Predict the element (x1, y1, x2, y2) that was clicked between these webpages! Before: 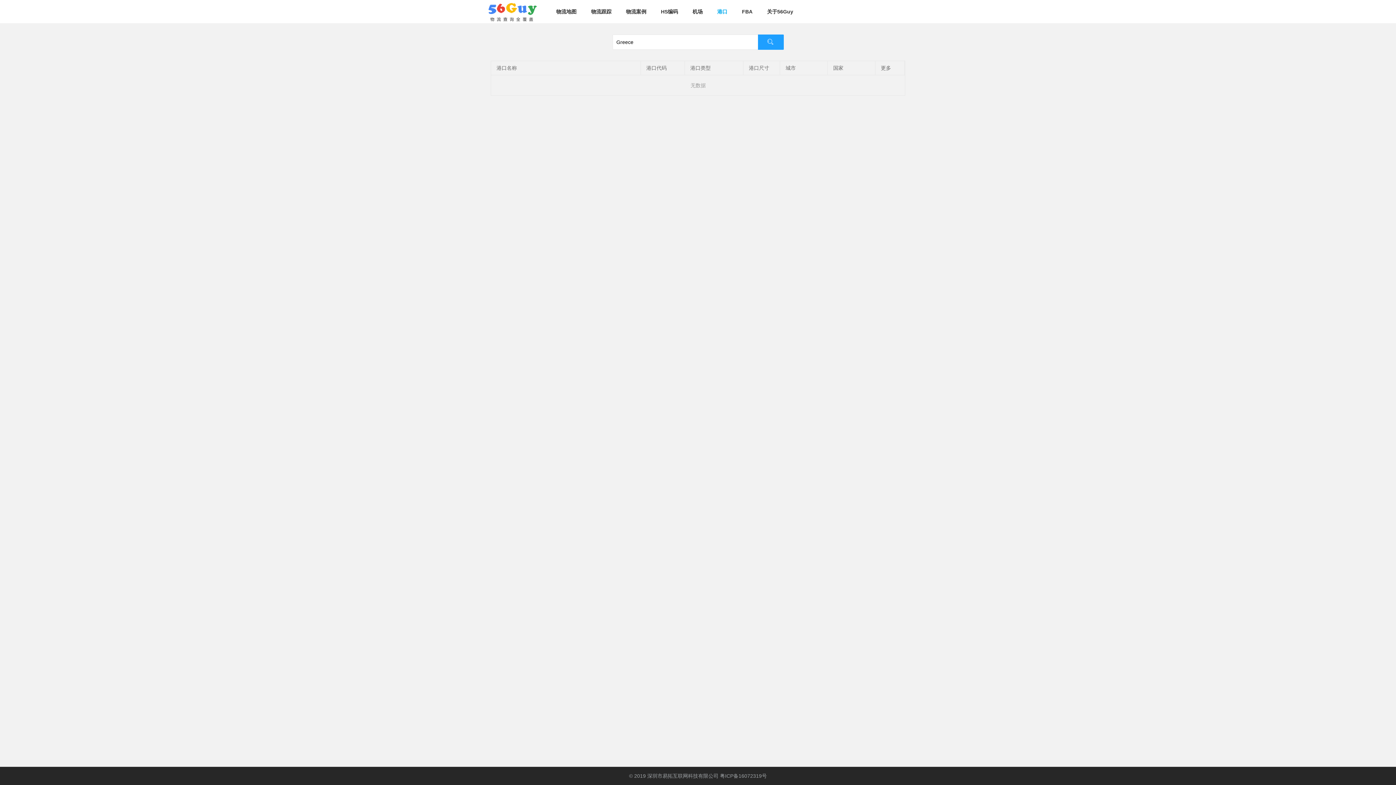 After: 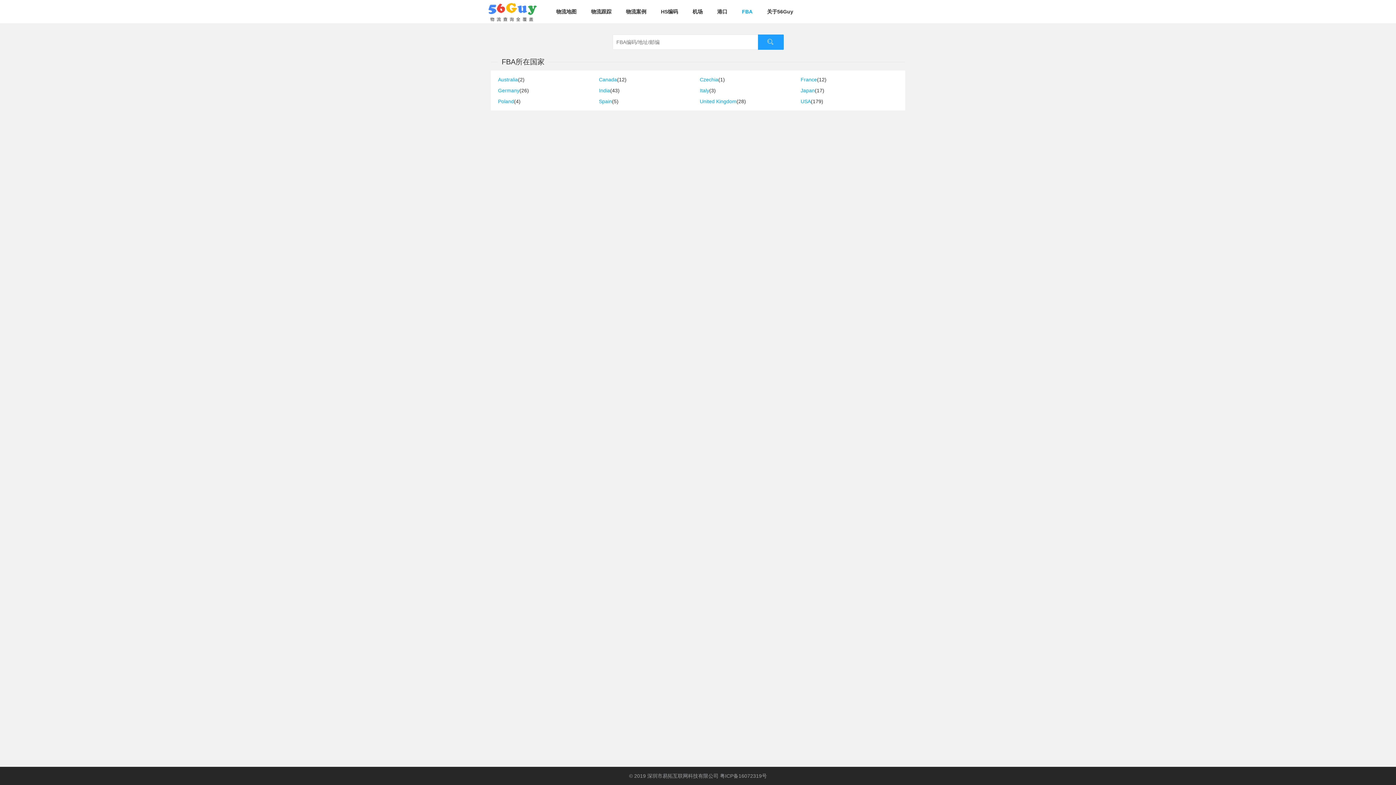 Action: label: FBA bbox: (734, 0, 760, 22)